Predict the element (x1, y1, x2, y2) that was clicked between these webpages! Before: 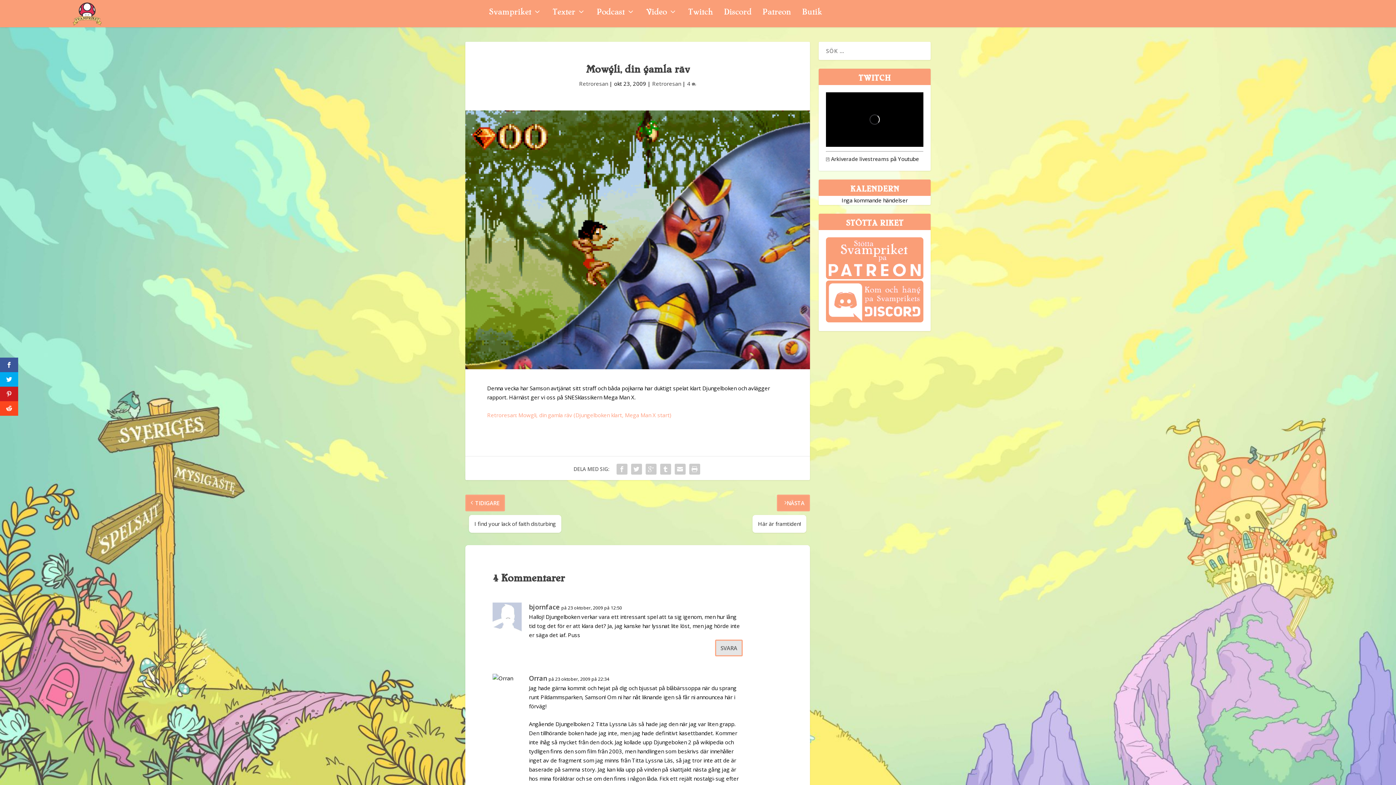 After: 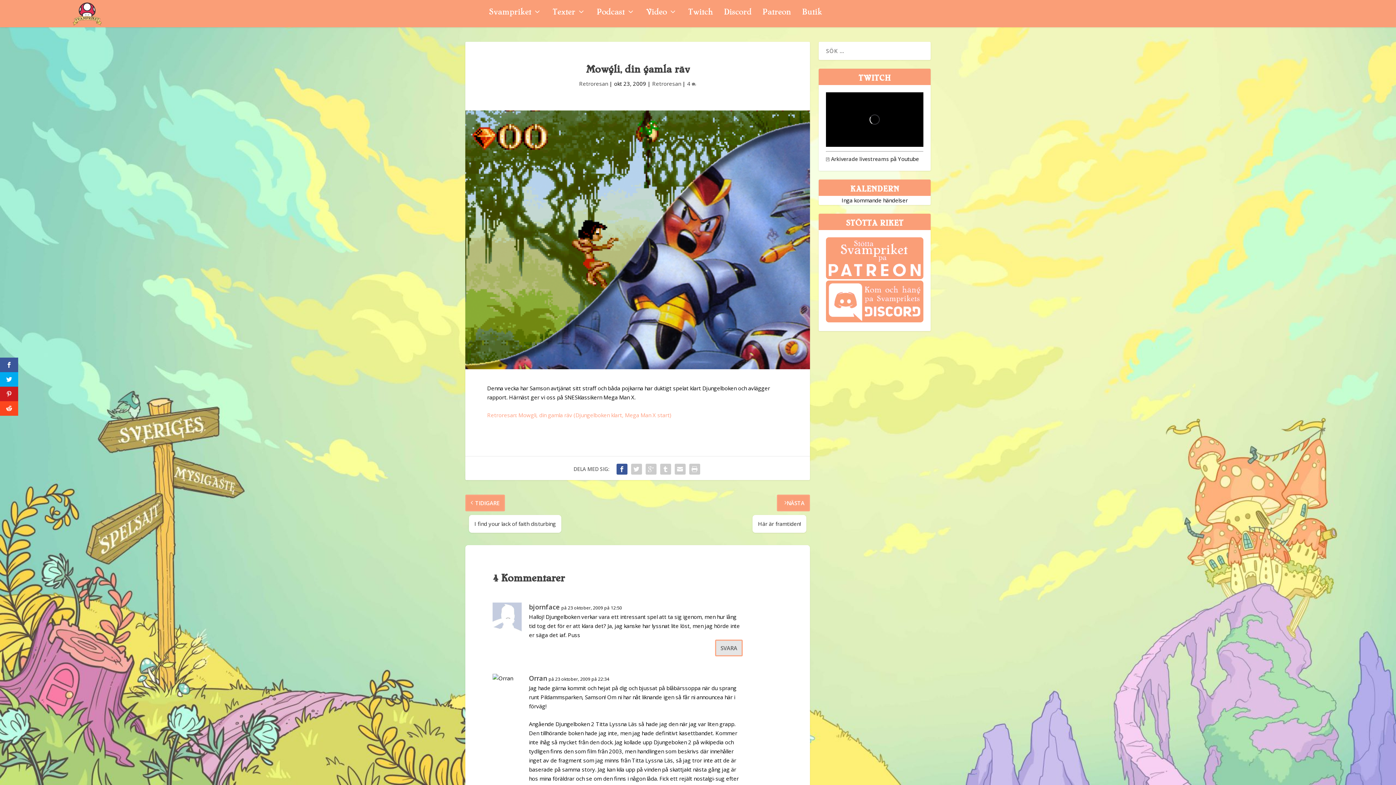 Action: bbox: (614, 462, 629, 476)